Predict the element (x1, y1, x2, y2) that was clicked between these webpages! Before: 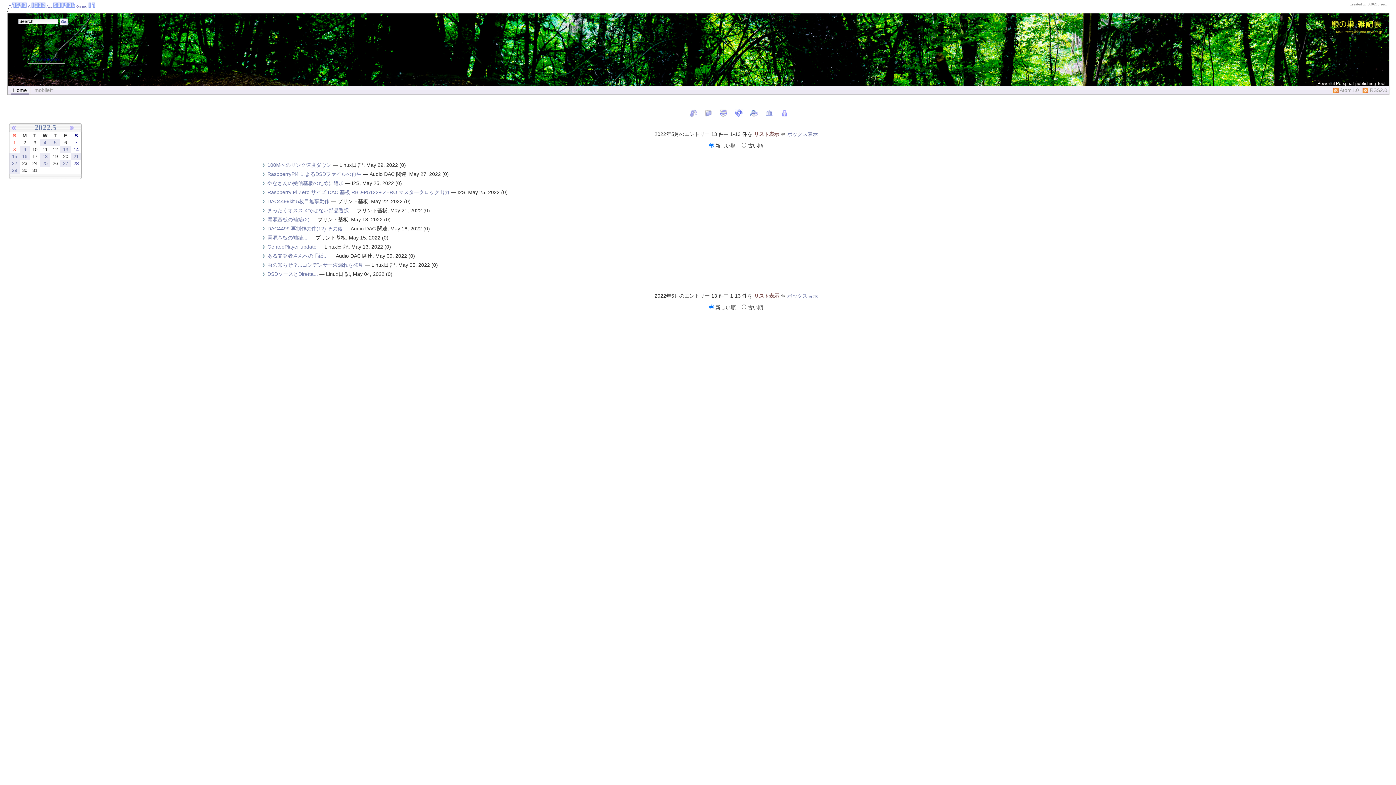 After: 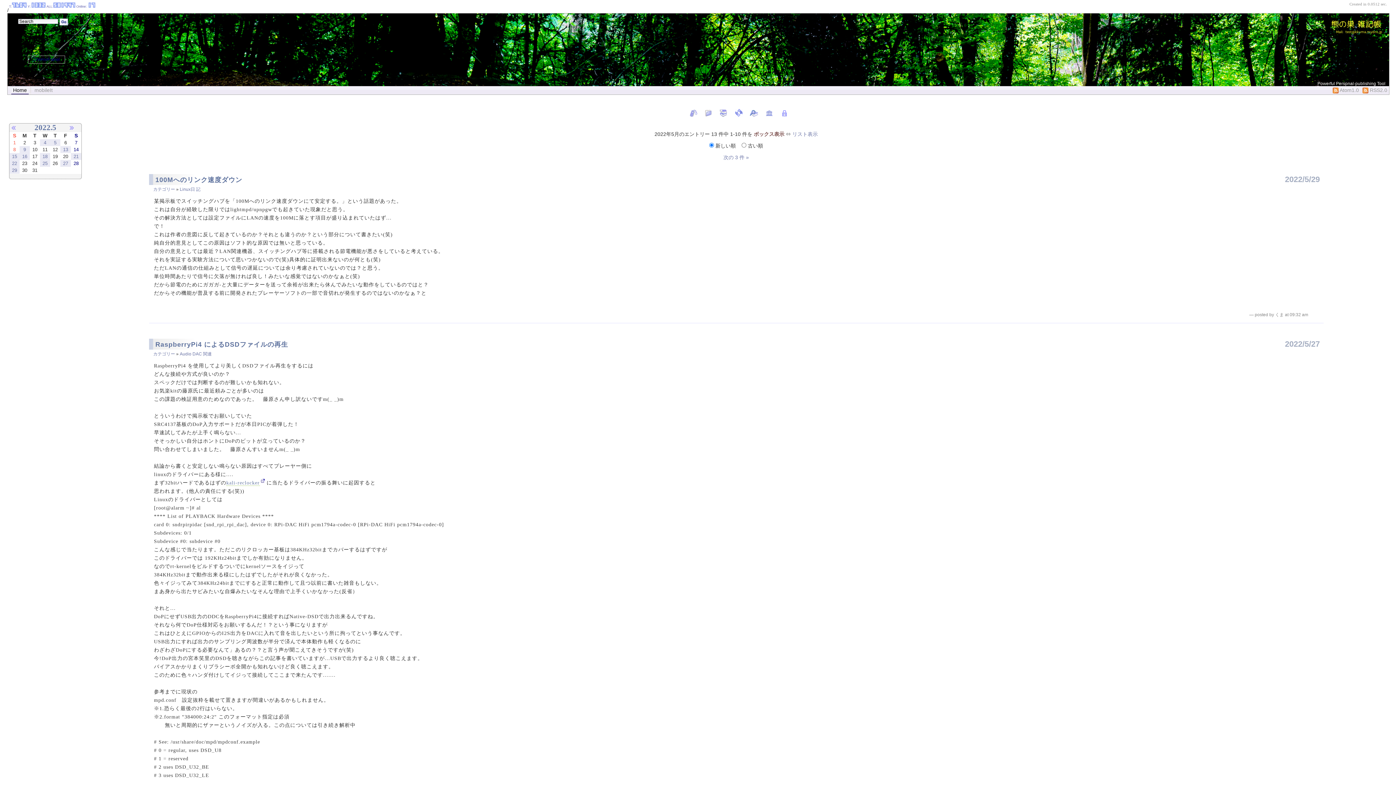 Action: bbox: (787, 131, 818, 137) label: ボックス表示